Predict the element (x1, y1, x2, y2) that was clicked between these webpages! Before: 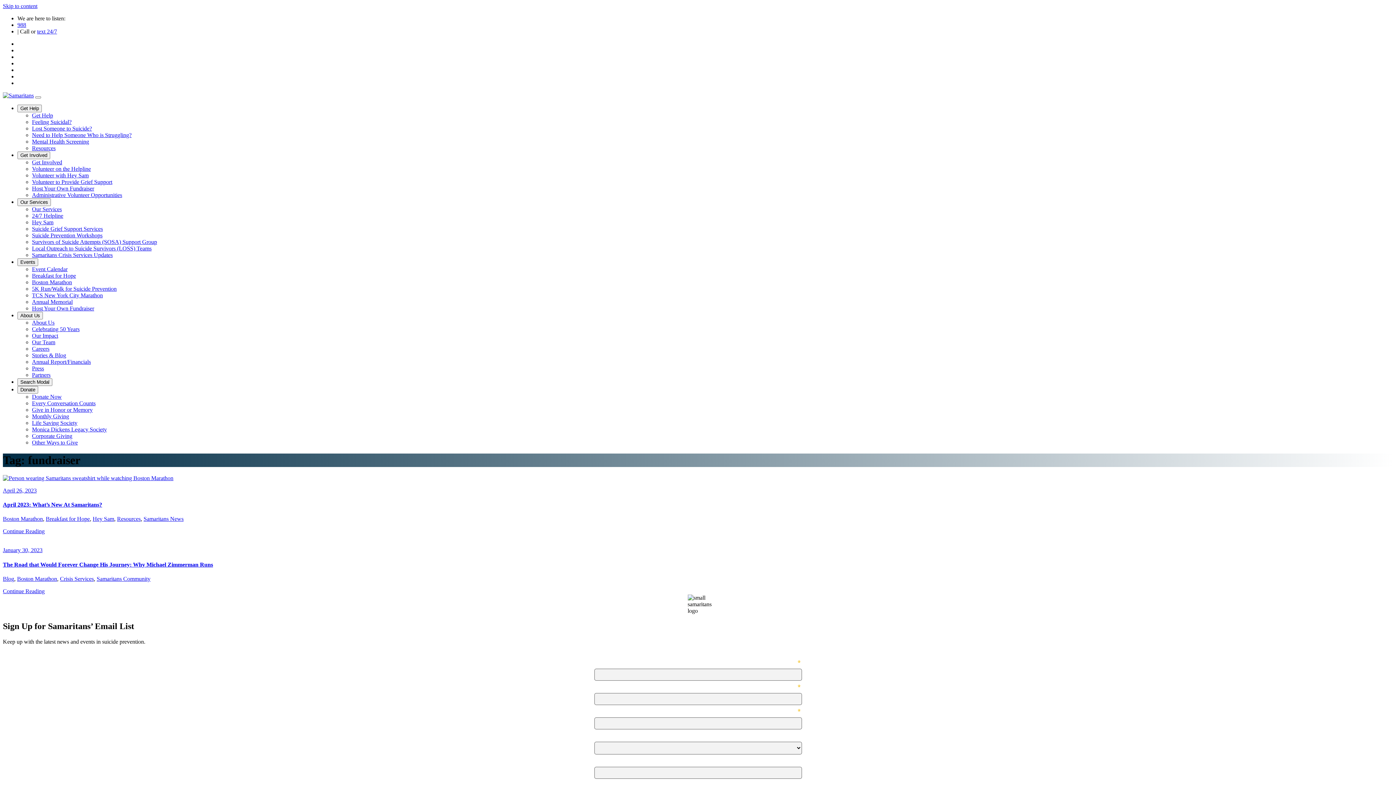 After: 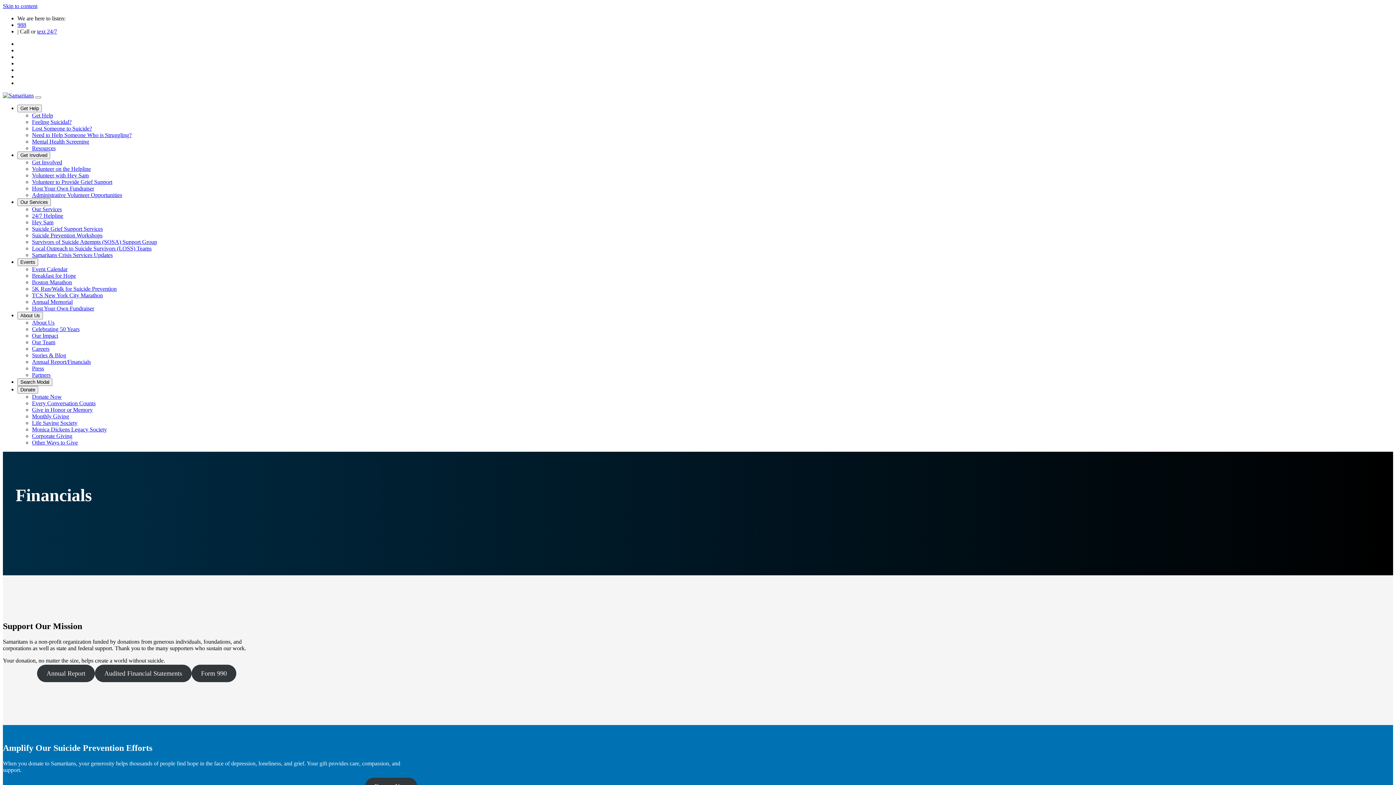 Action: bbox: (32, 358, 90, 365) label: Annual Report/Financials